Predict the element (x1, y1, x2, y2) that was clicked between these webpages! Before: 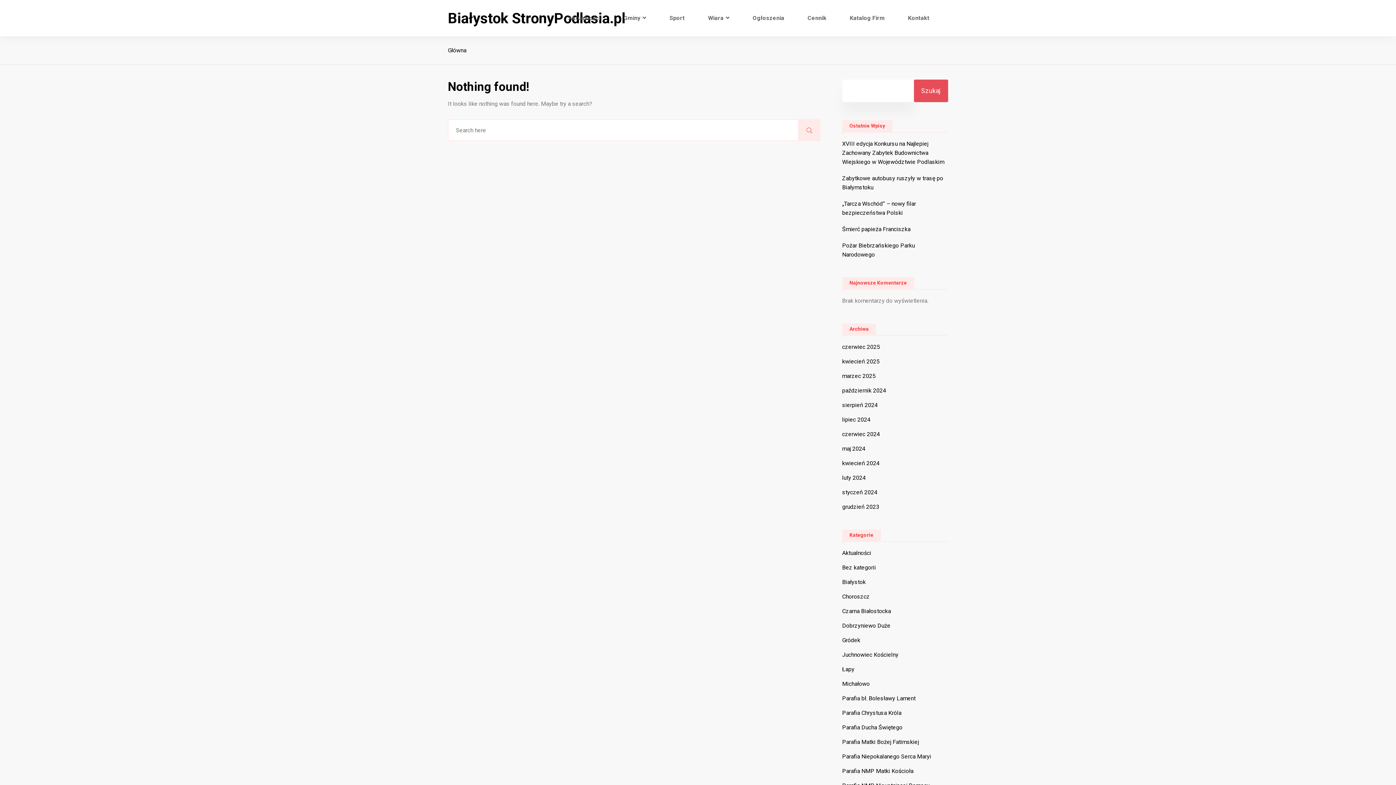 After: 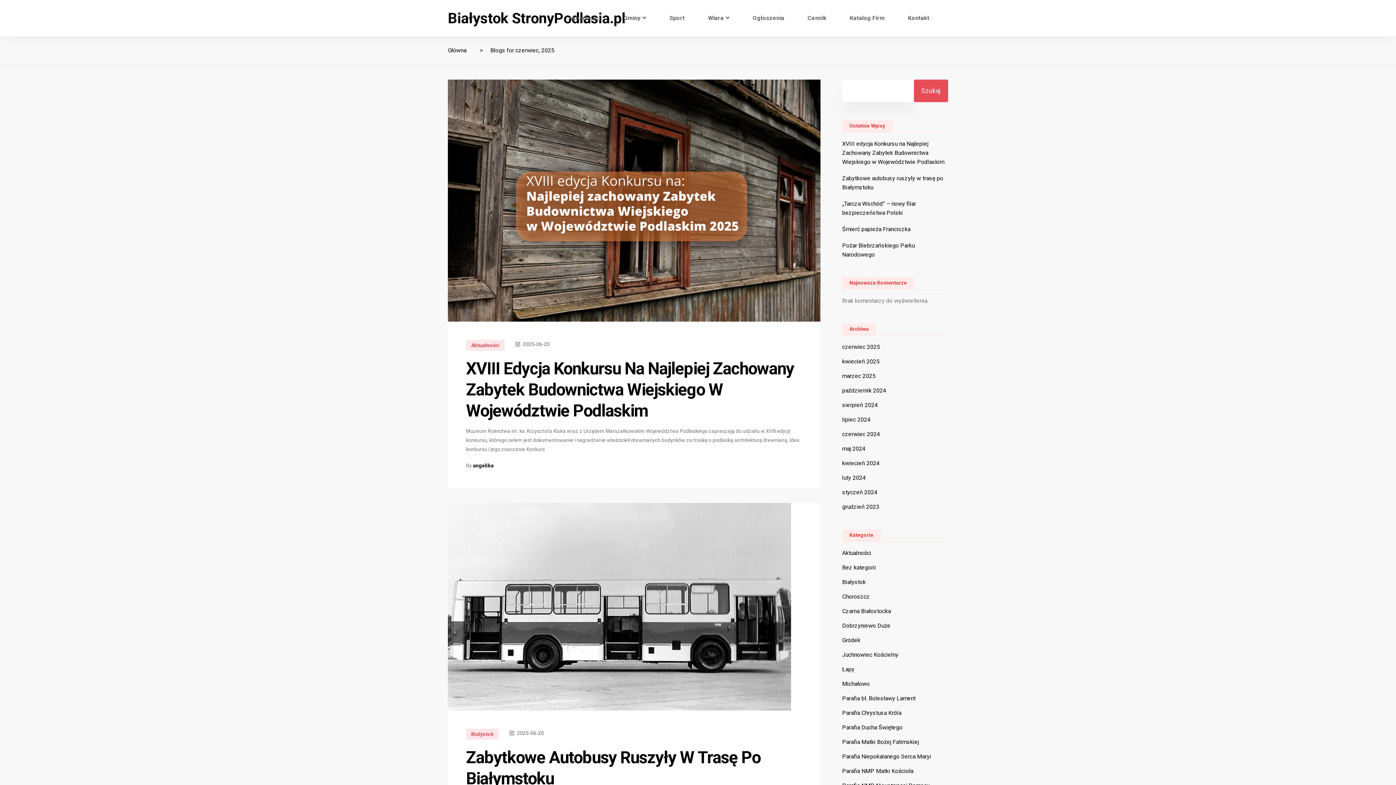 Action: label: czerwiec 2025 bbox: (842, 343, 880, 350)